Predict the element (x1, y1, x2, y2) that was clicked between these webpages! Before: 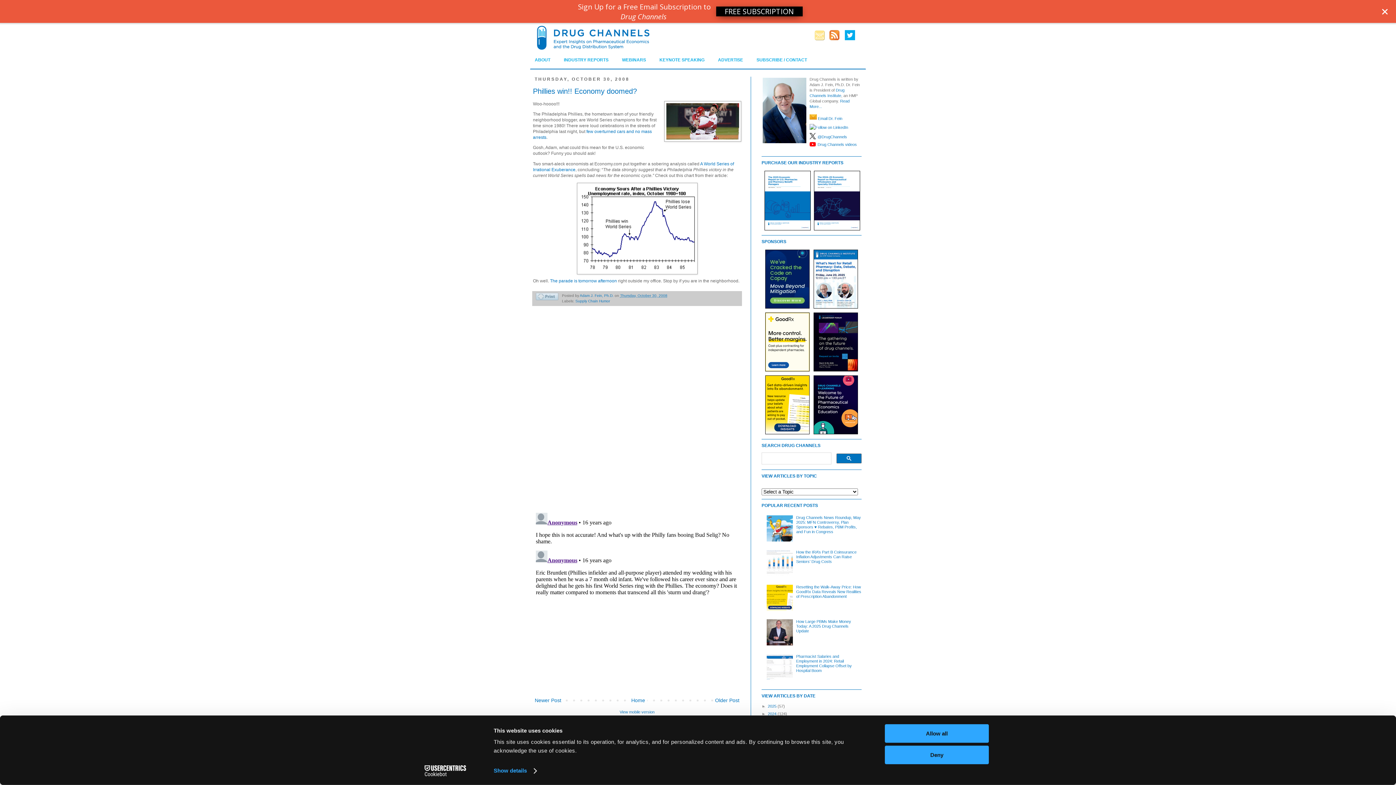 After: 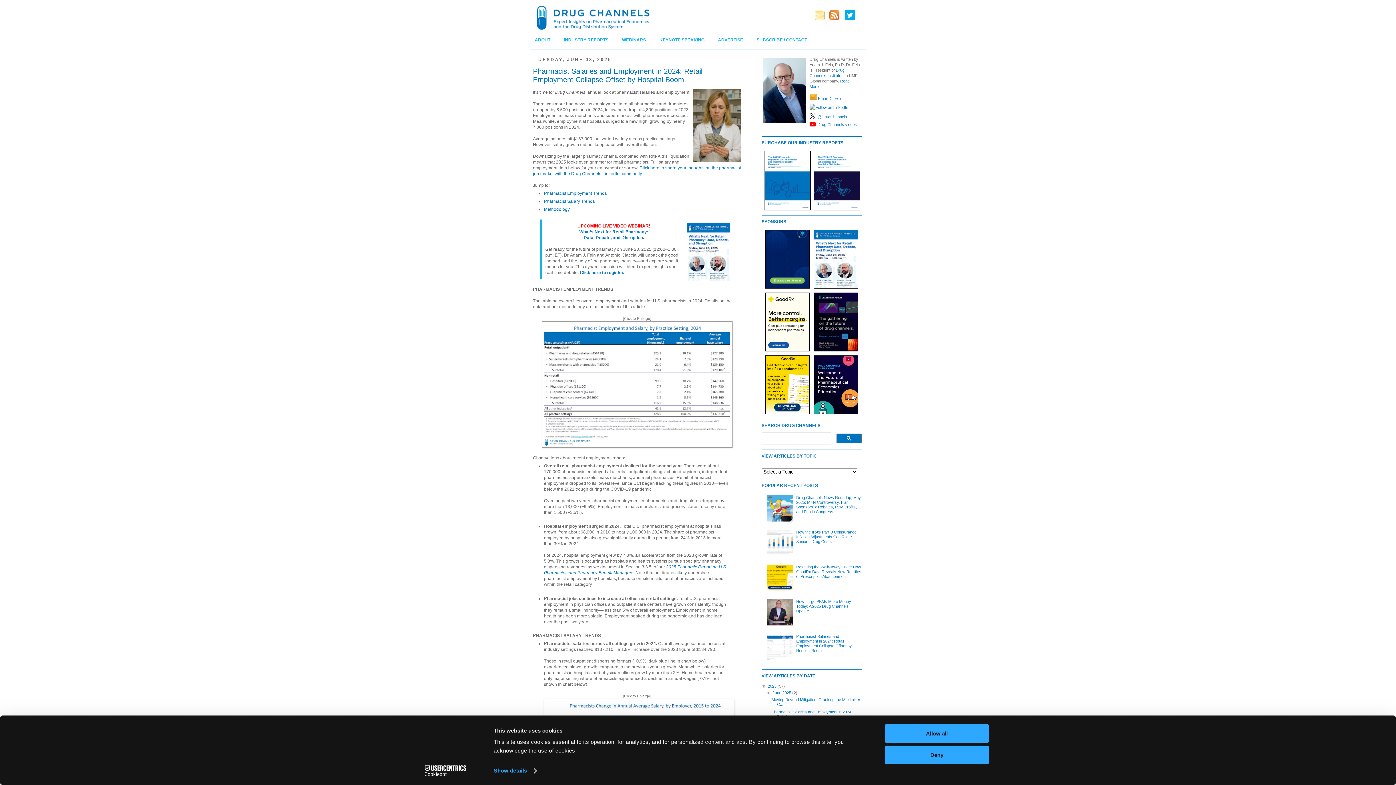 Action: label: Pharmacist Salaries and Employment in 2024: Retail Employment Collapse Offset by Hospital Boom bbox: (796, 654, 852, 672)